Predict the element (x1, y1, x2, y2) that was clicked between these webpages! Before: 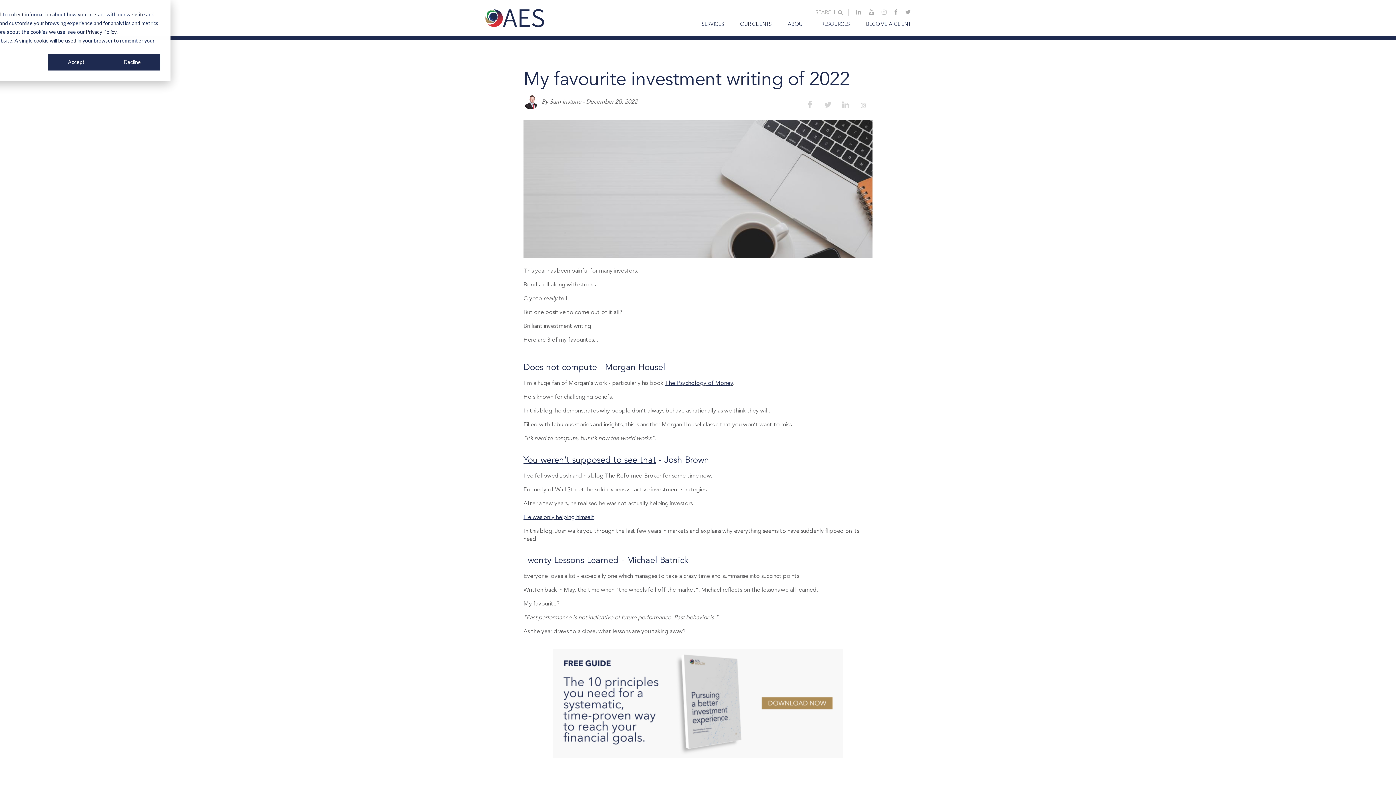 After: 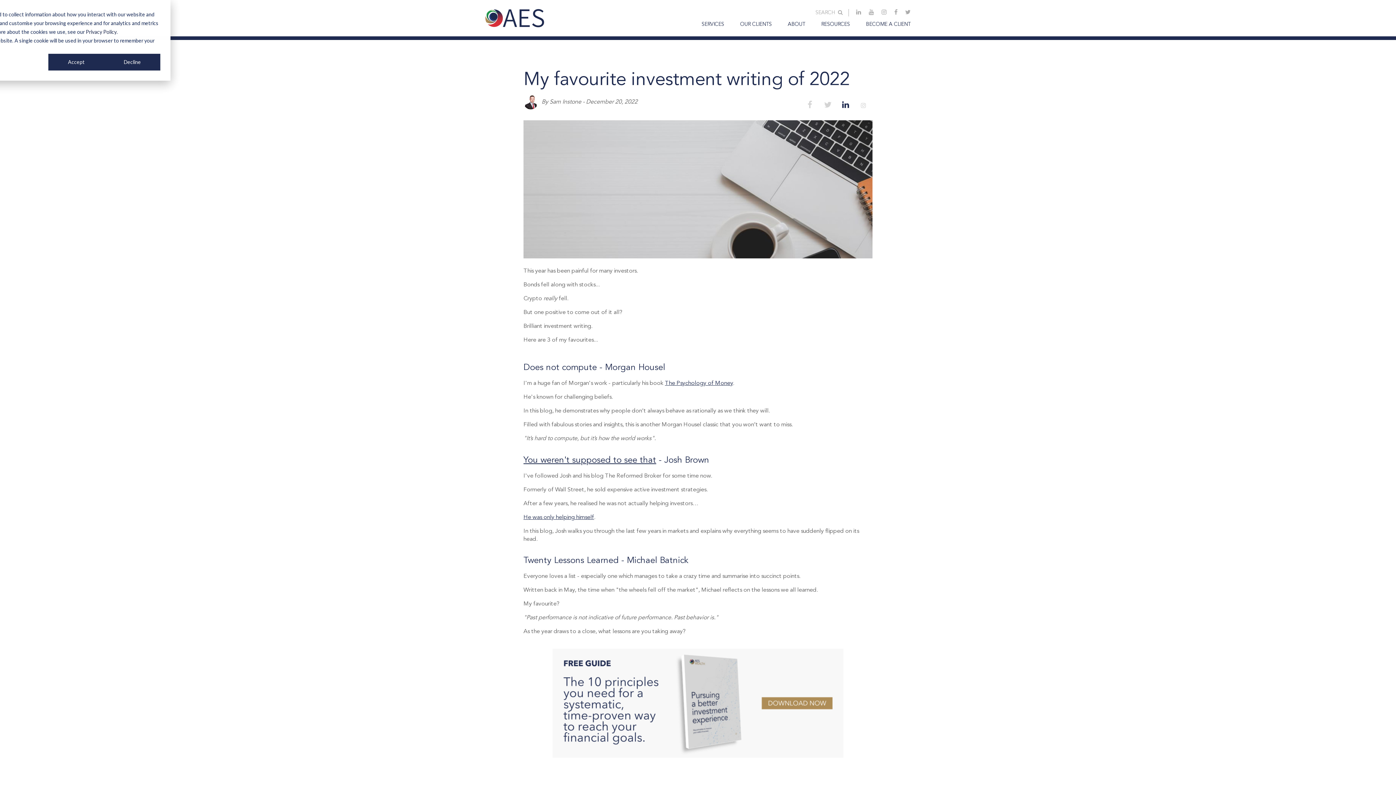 Action: bbox: (838, 96, 853, 111)